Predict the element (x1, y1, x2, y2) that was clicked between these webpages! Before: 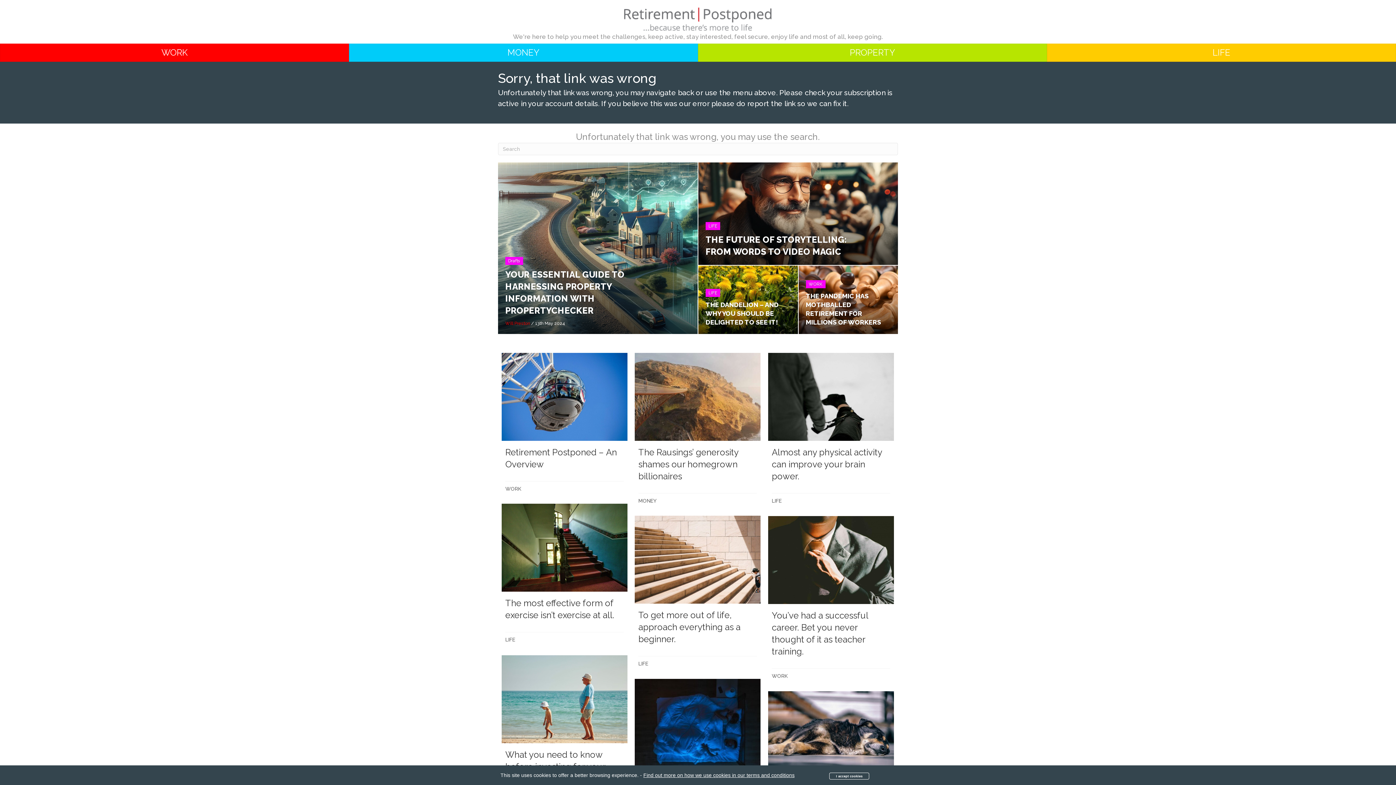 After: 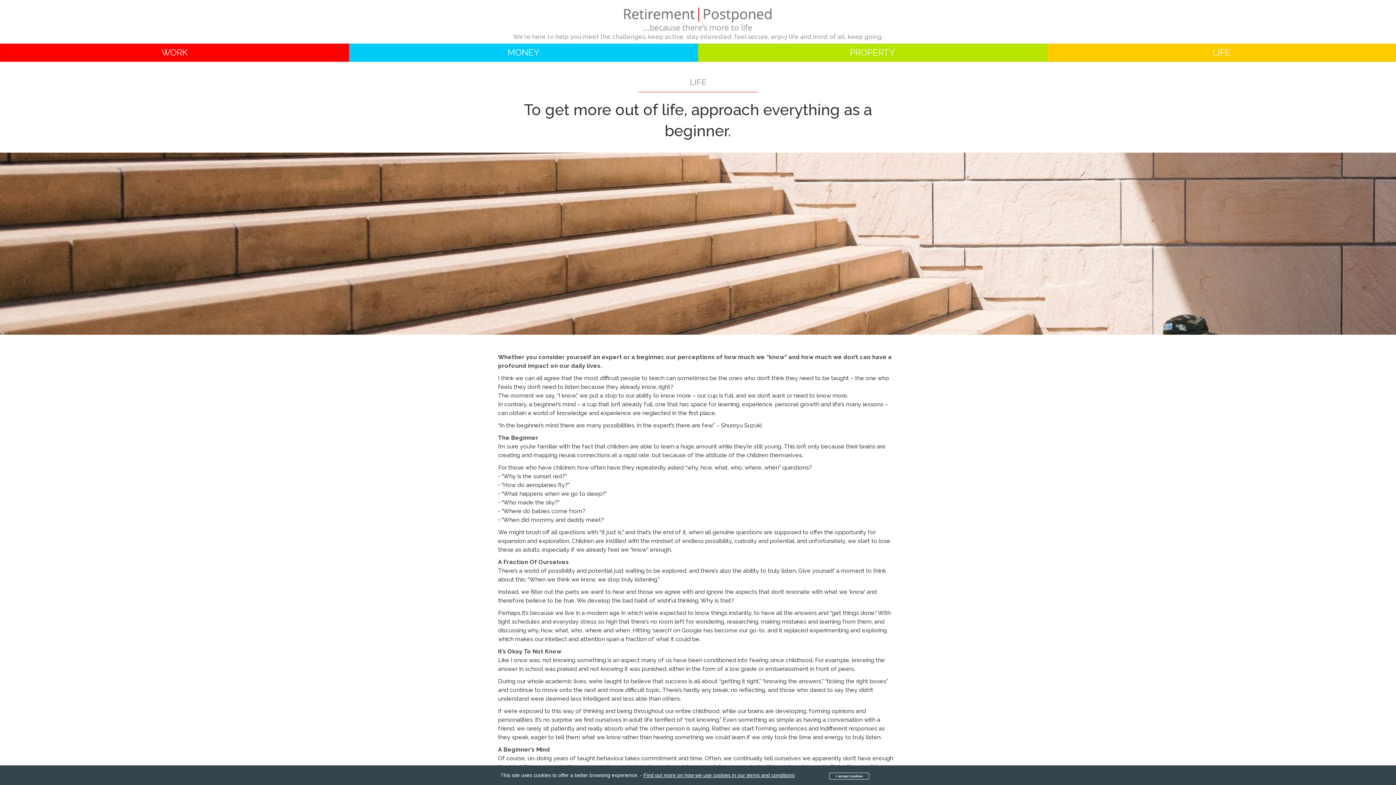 Action: bbox: (631, 512, 764, 675)